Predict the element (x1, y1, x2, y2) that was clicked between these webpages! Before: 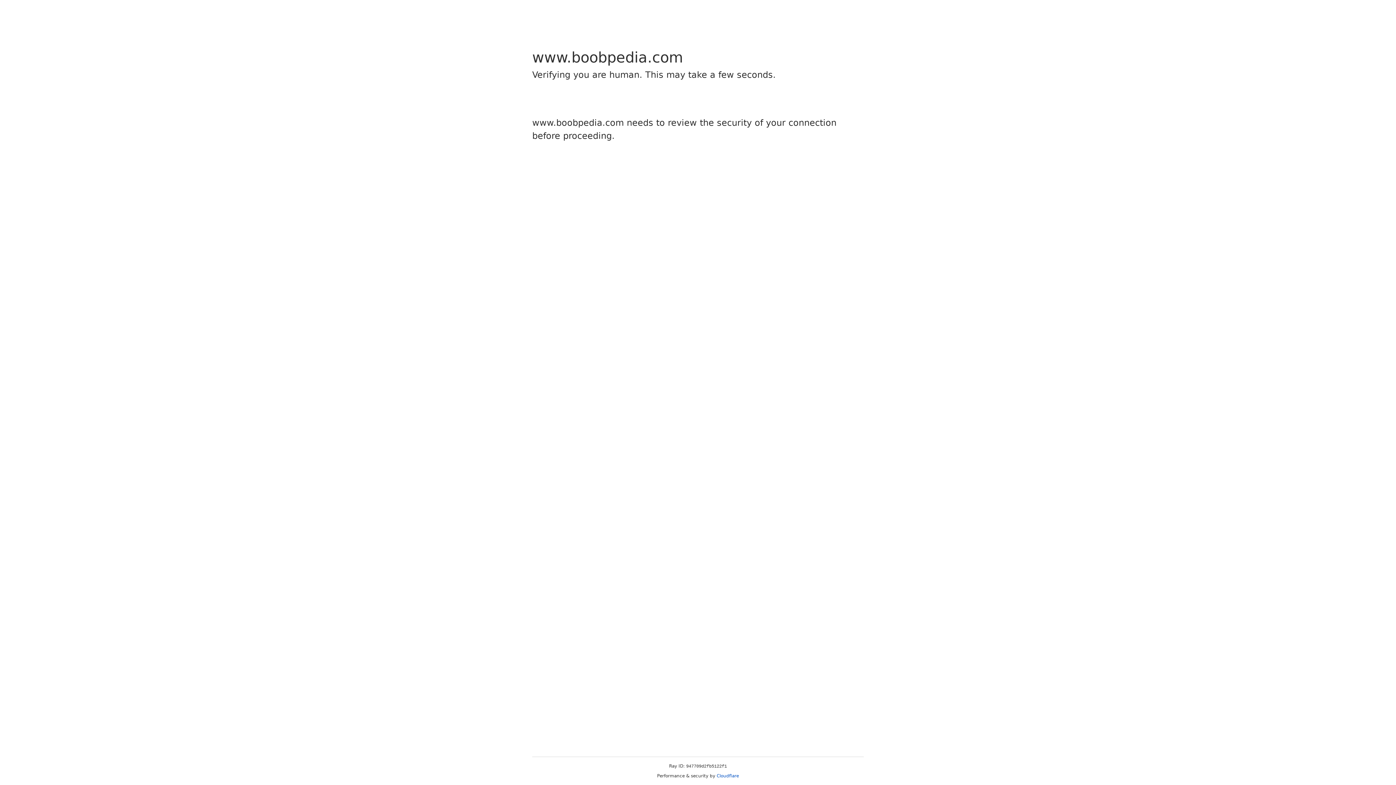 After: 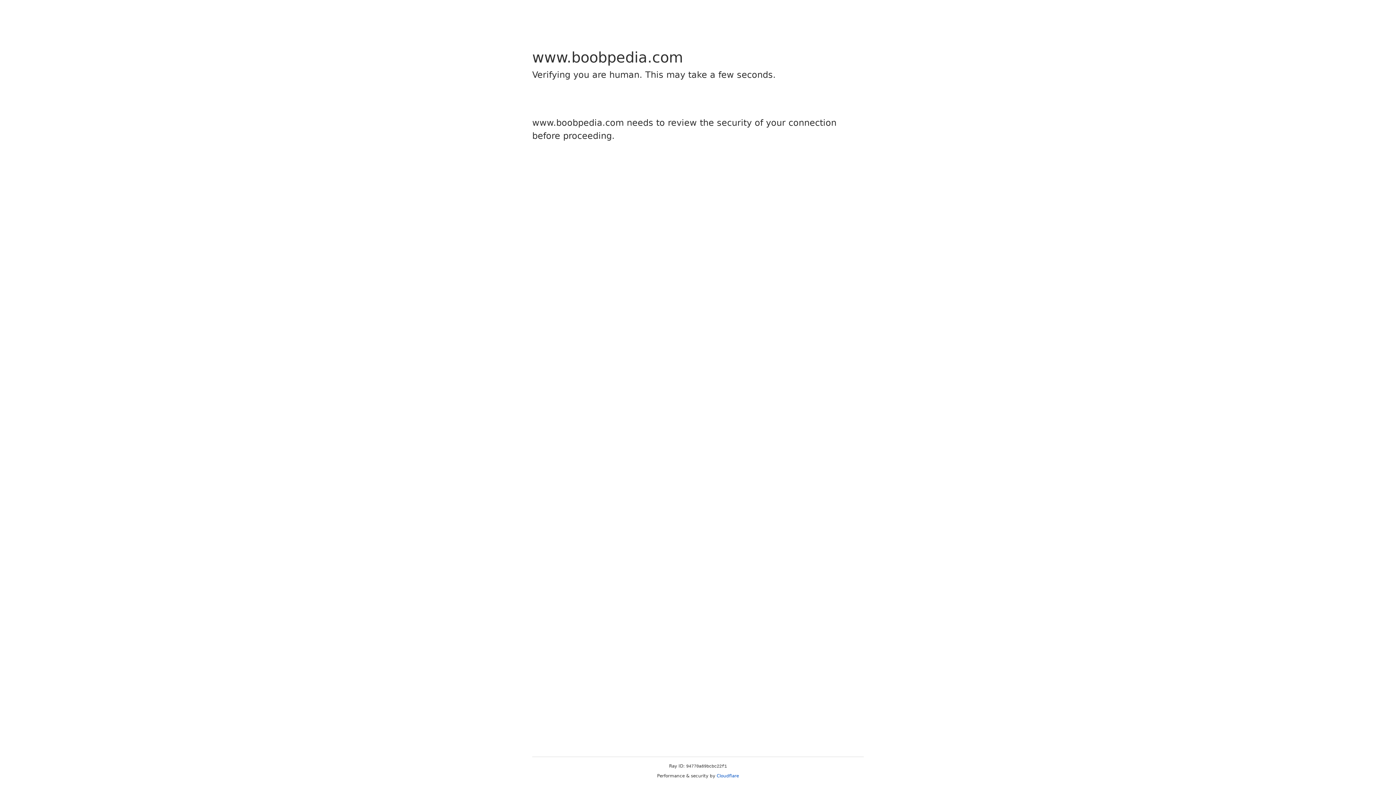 Action: label: Cloudflare bbox: (716, 773, 739, 778)